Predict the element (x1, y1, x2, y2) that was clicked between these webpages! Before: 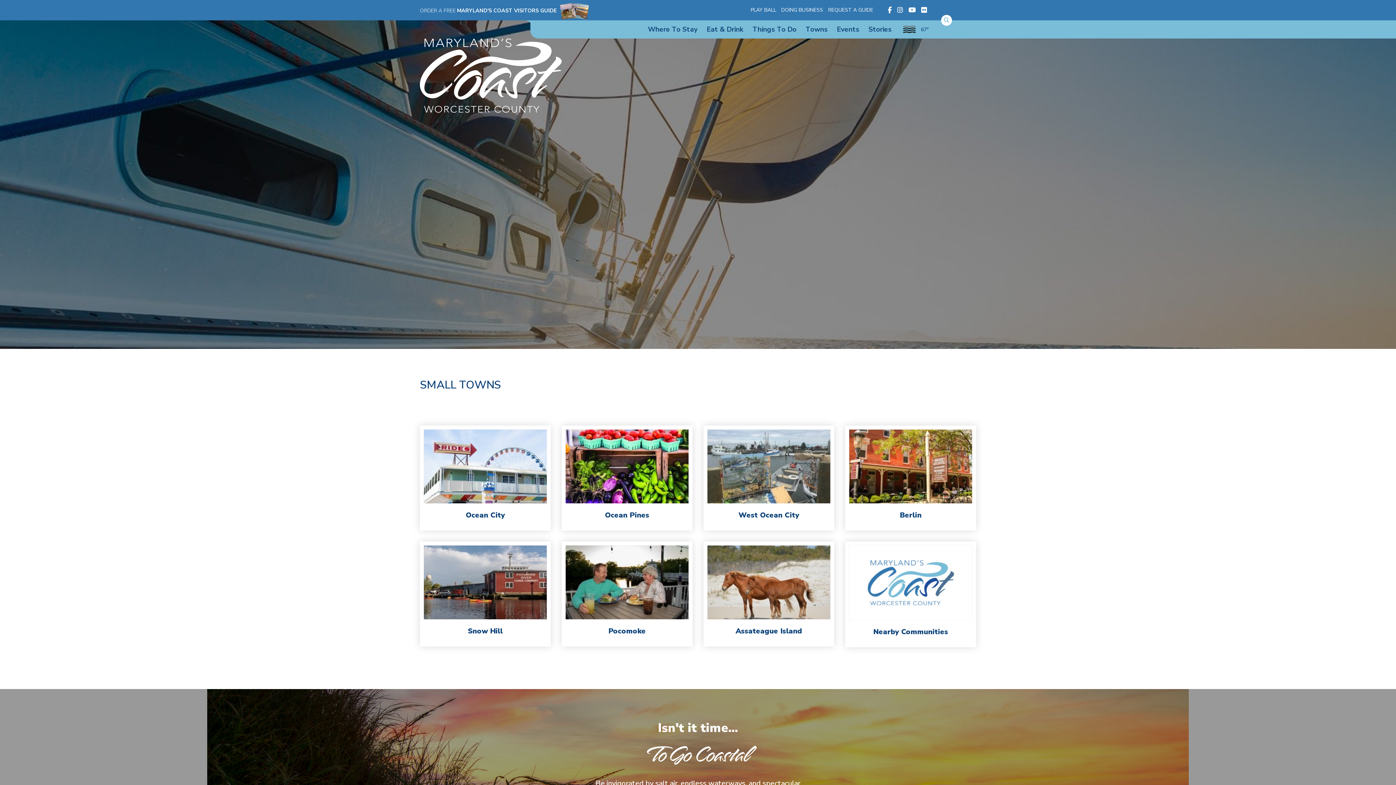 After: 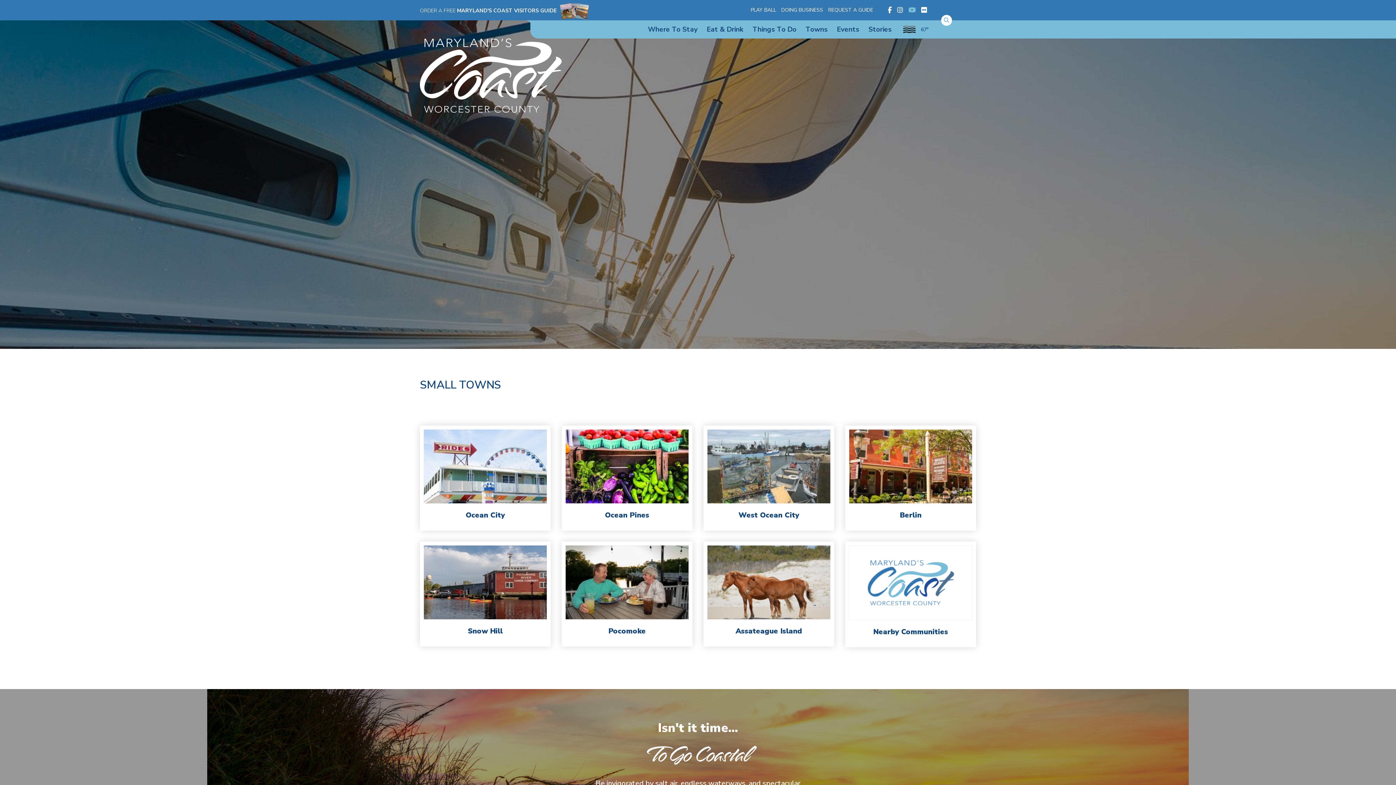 Action: bbox: (906, 5, 917, 14)